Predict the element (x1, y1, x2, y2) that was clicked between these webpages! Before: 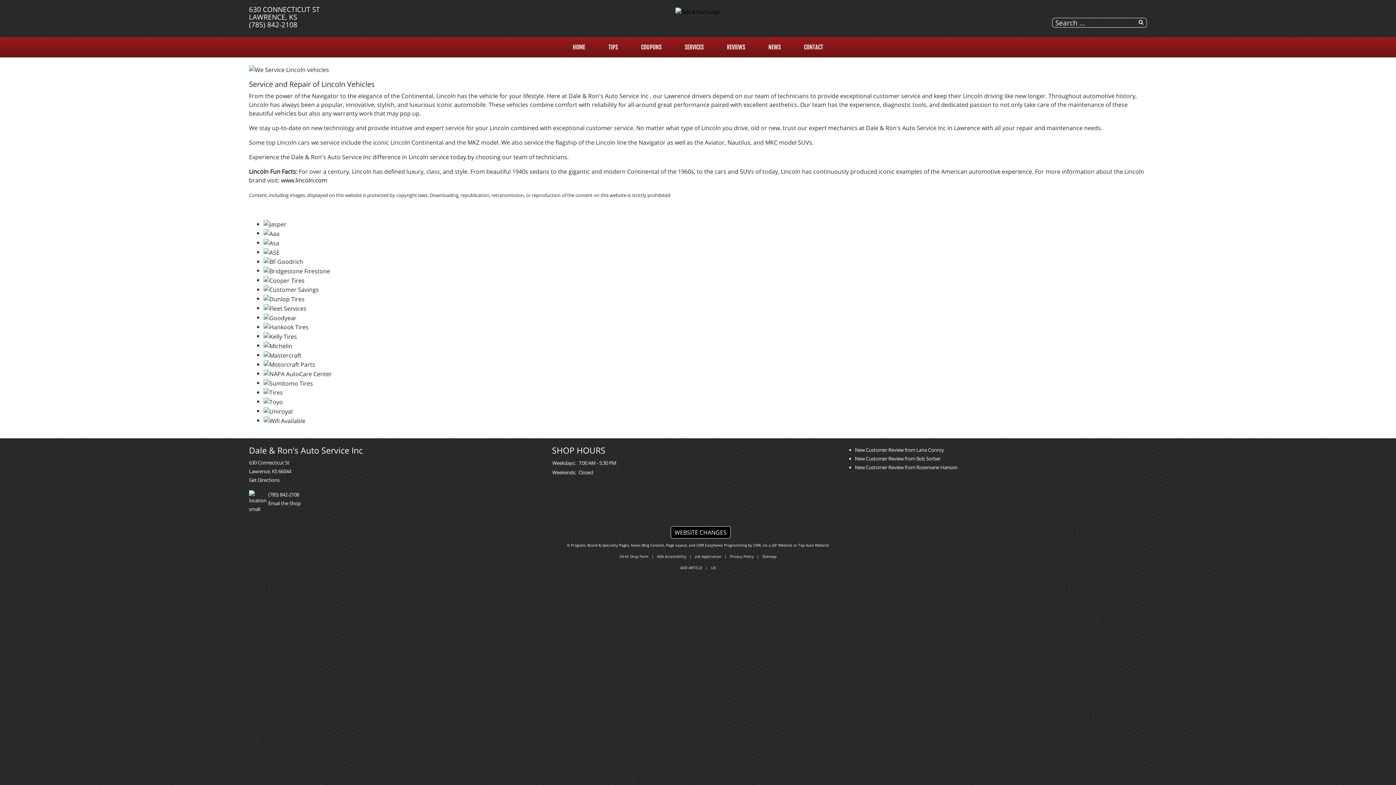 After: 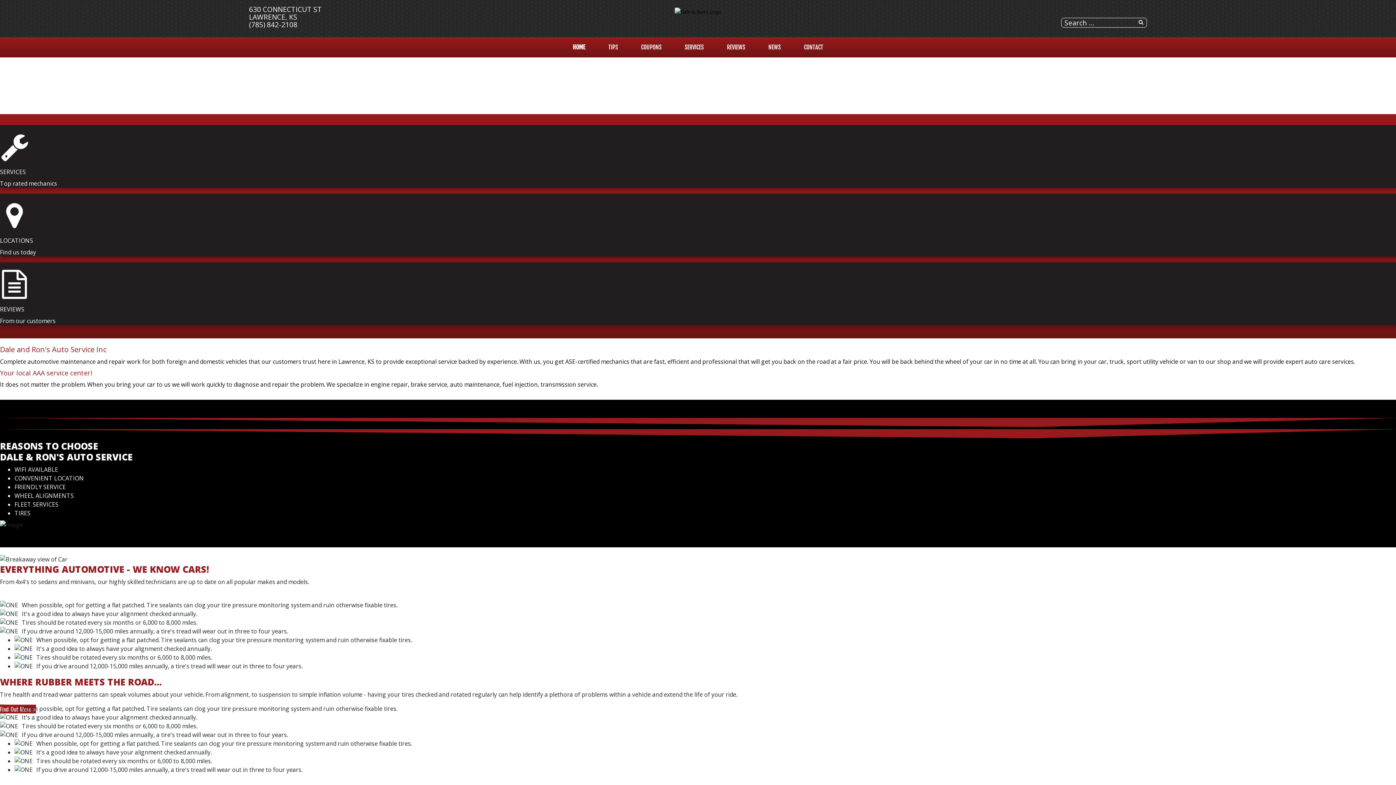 Action: bbox: (552, 5, 844, 14)